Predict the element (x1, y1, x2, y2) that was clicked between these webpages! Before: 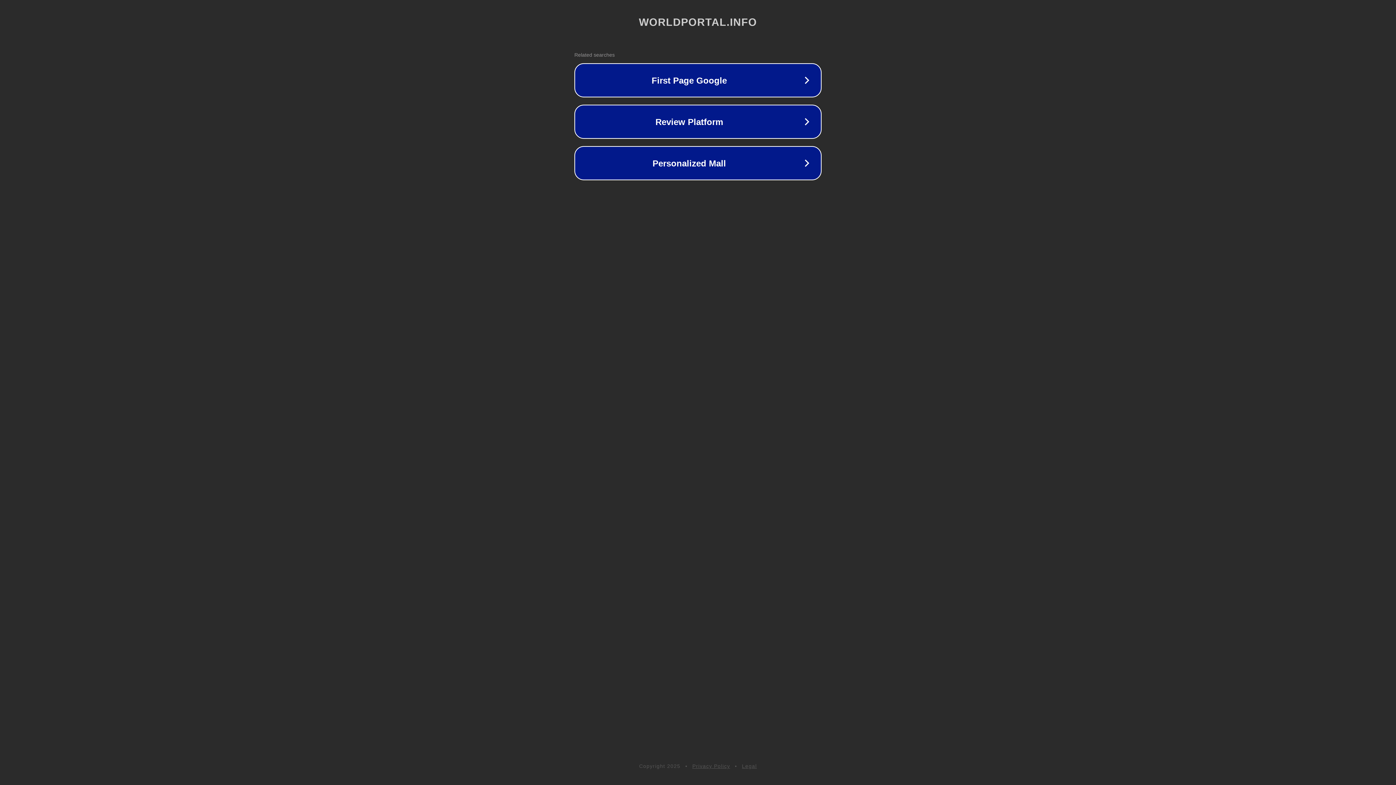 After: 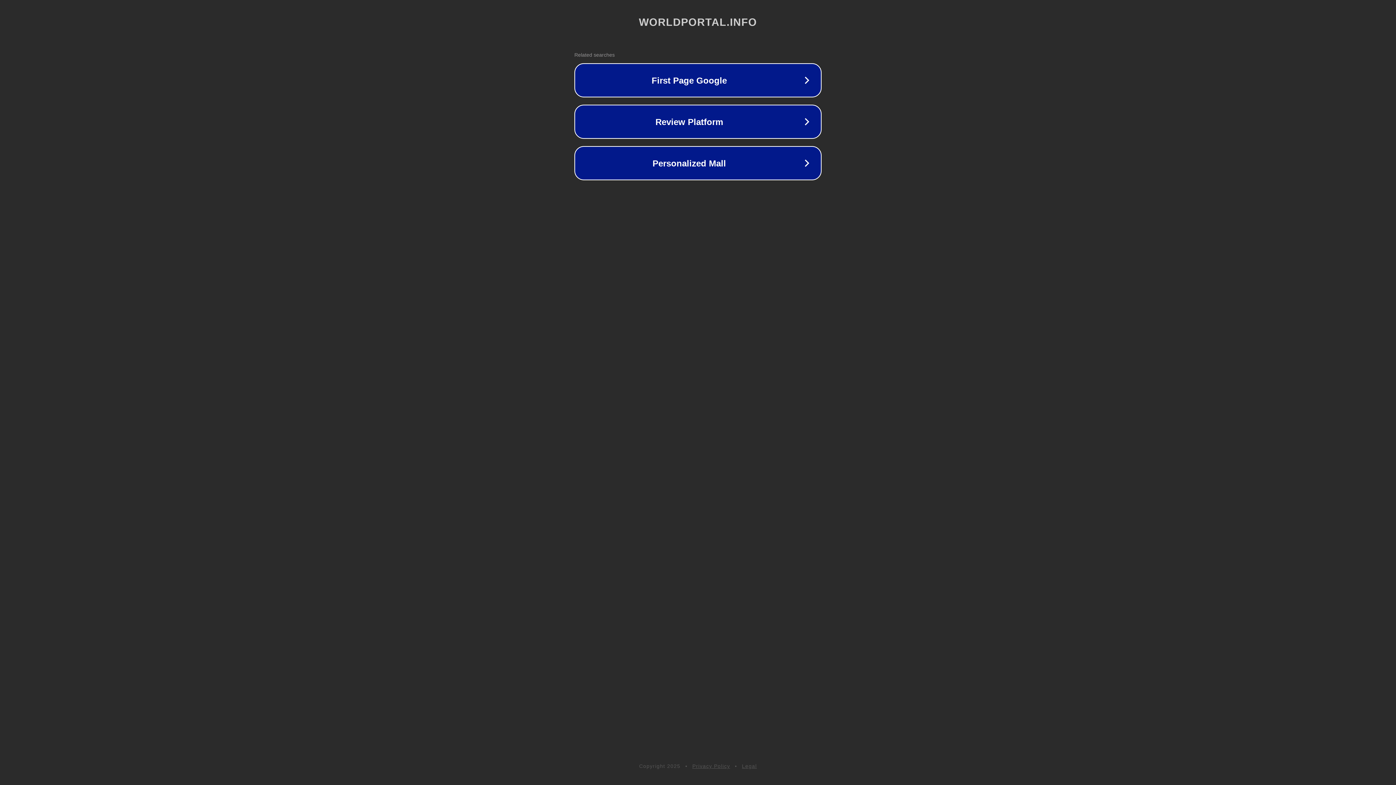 Action: bbox: (692, 763, 730, 769) label: Privacy Policy